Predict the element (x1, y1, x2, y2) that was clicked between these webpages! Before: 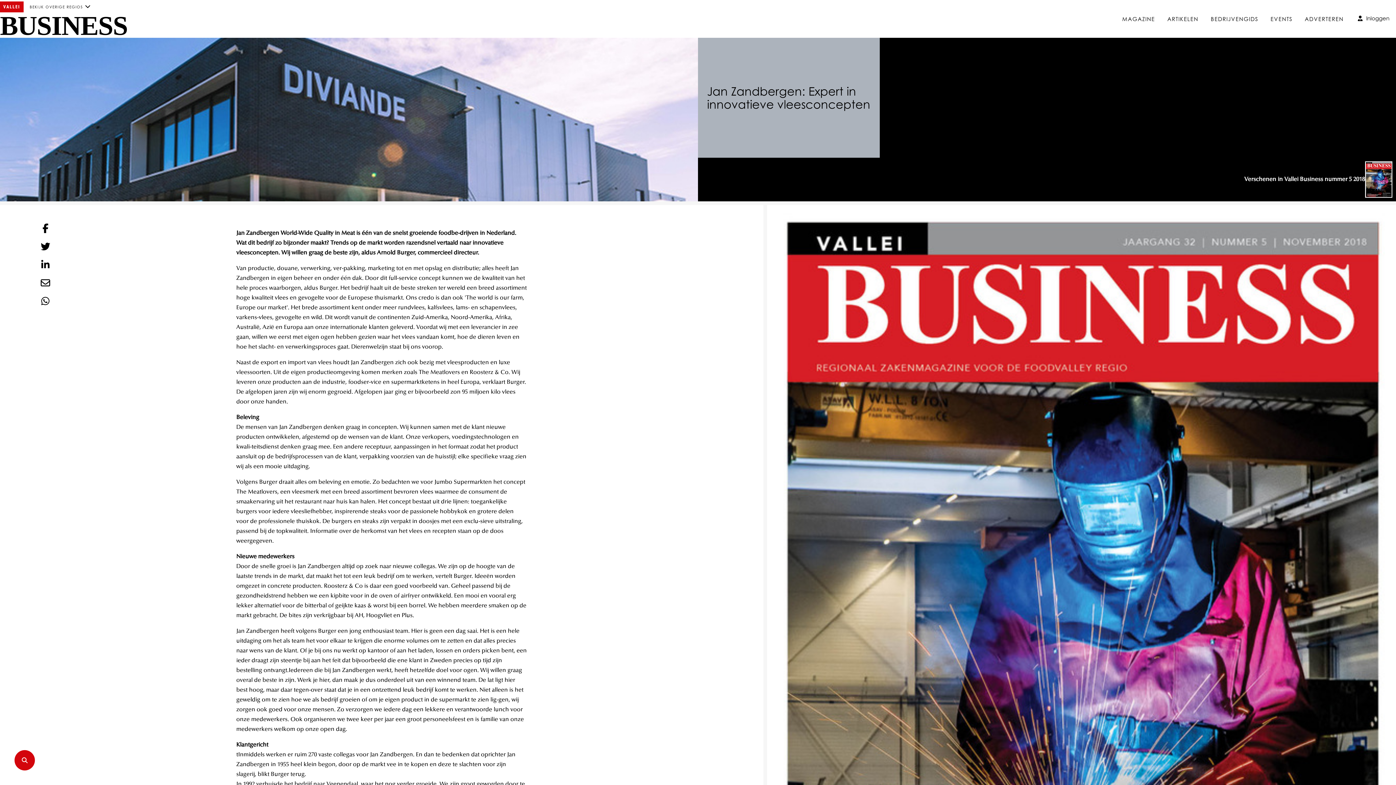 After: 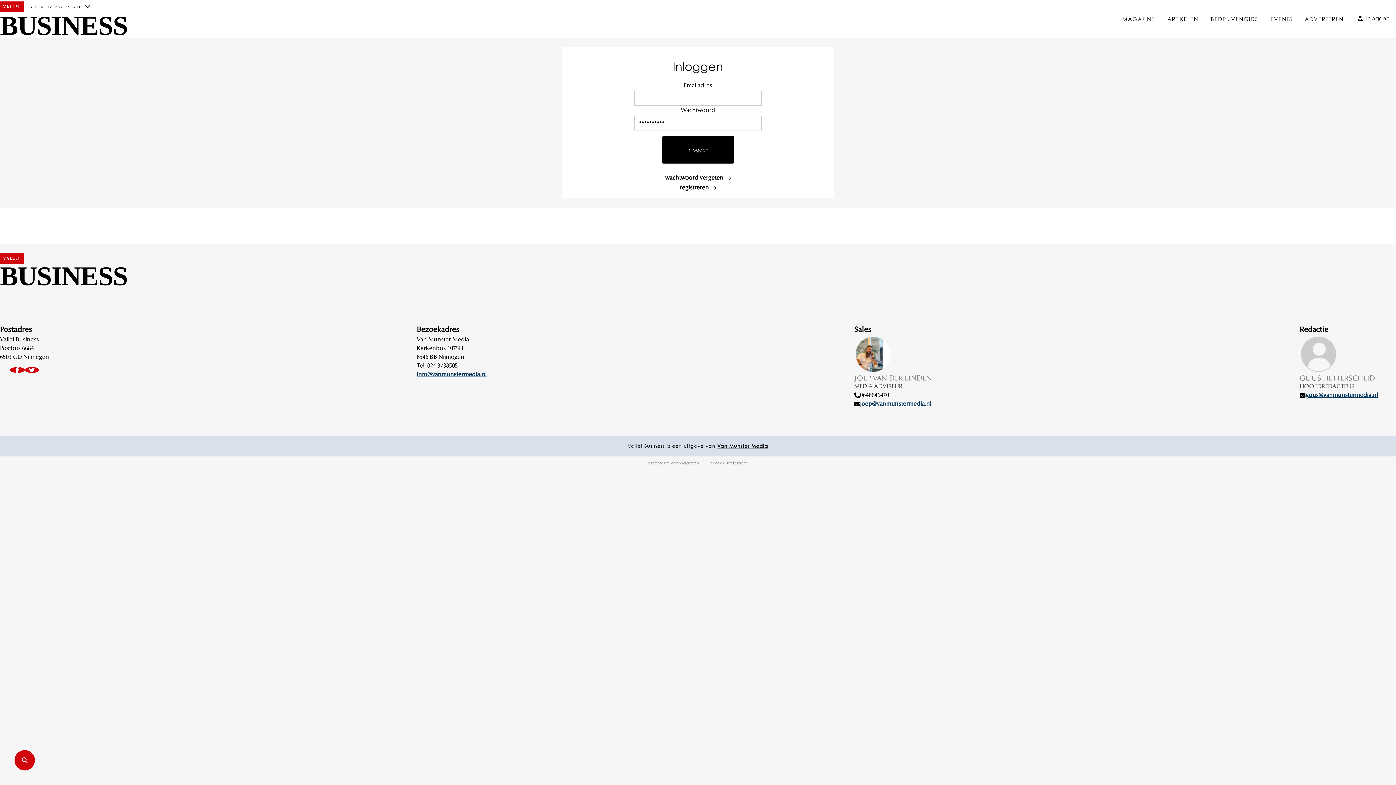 Action: bbox: (1353, 10, 1394, 26) label: Inloggen